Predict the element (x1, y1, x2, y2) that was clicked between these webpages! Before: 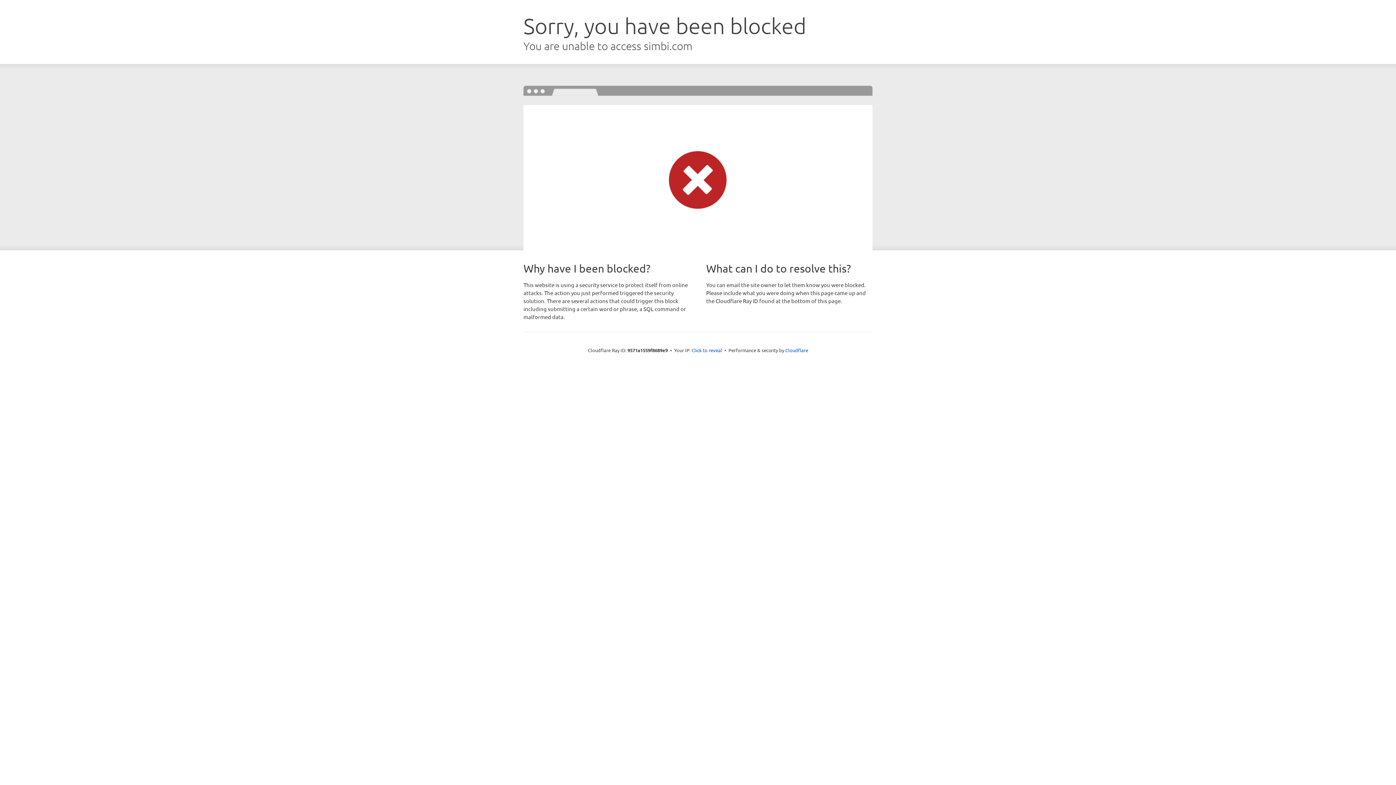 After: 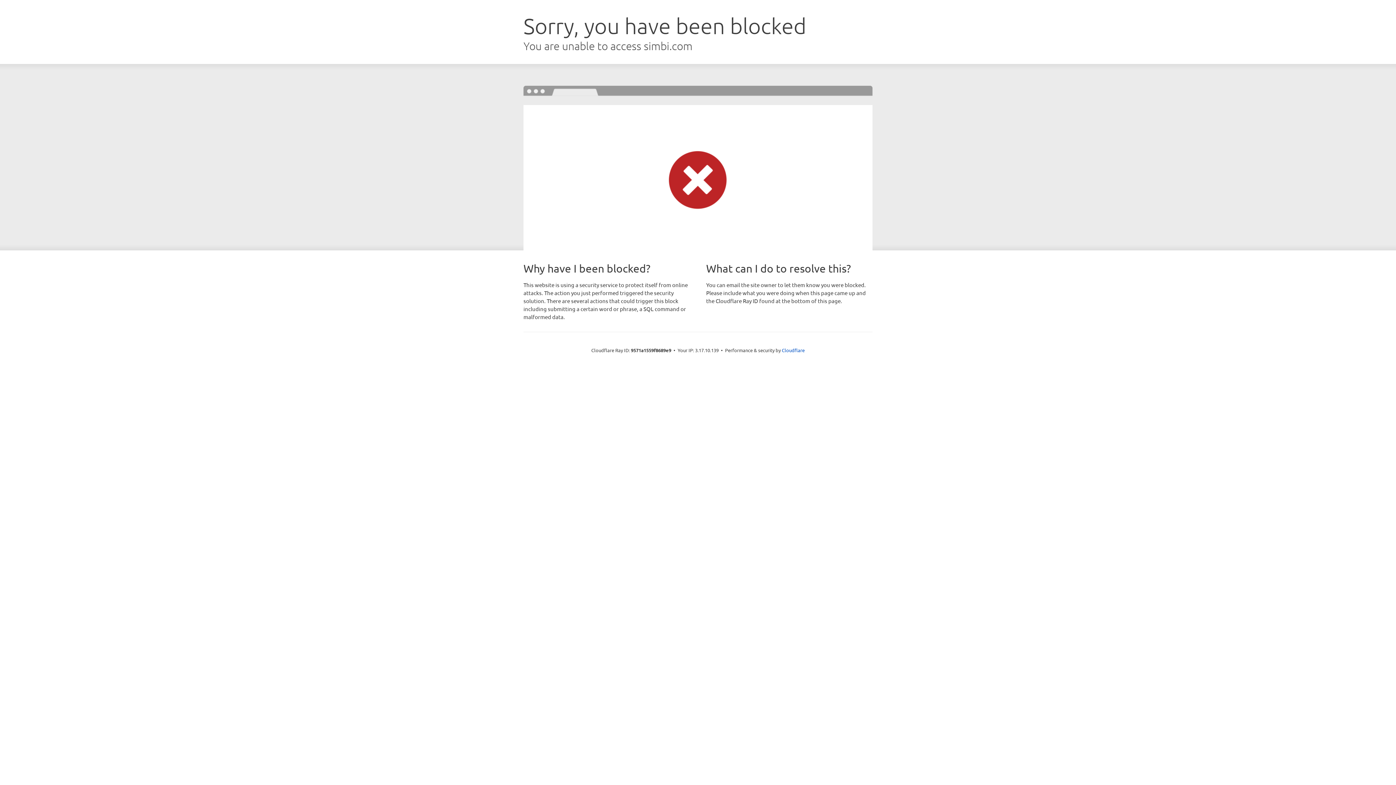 Action: label: Click to reveal bbox: (691, 346, 722, 353)